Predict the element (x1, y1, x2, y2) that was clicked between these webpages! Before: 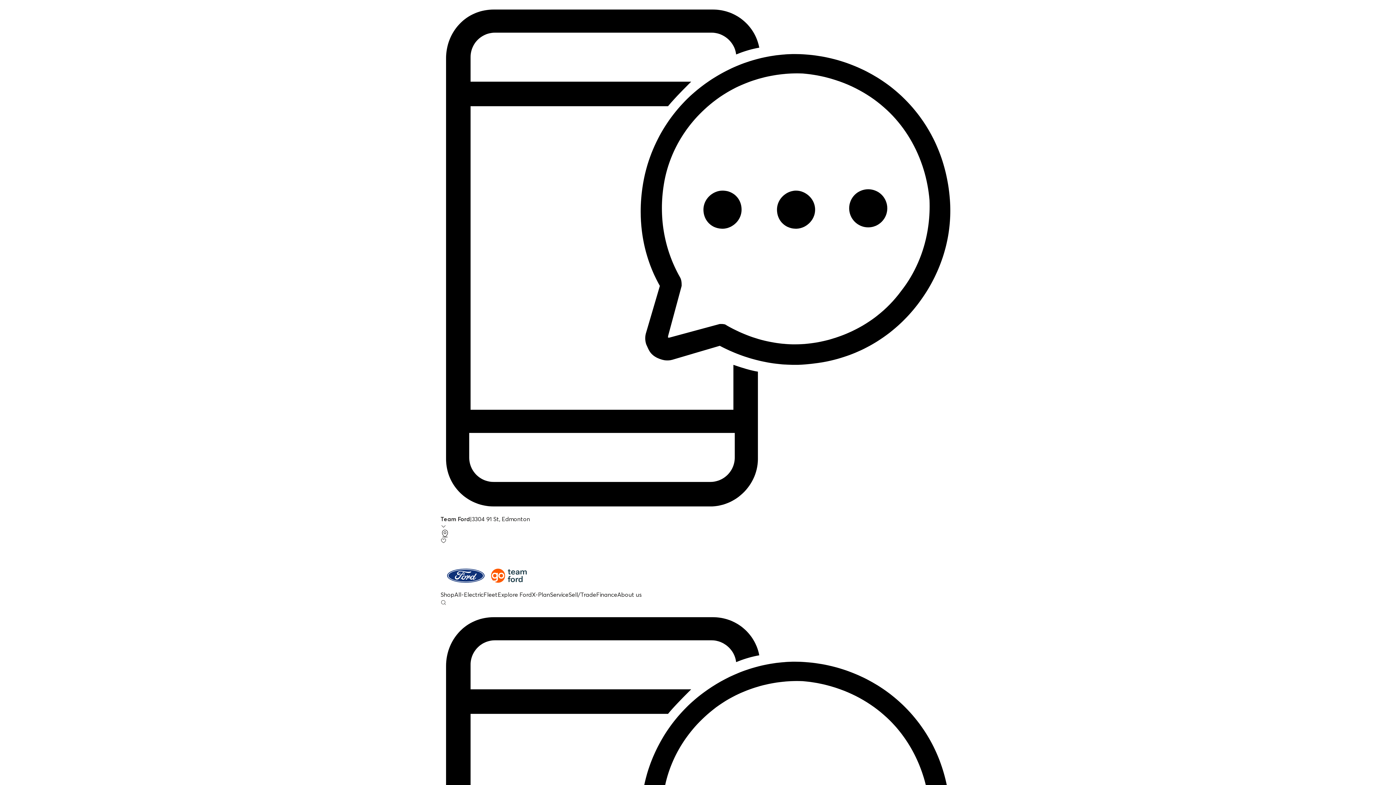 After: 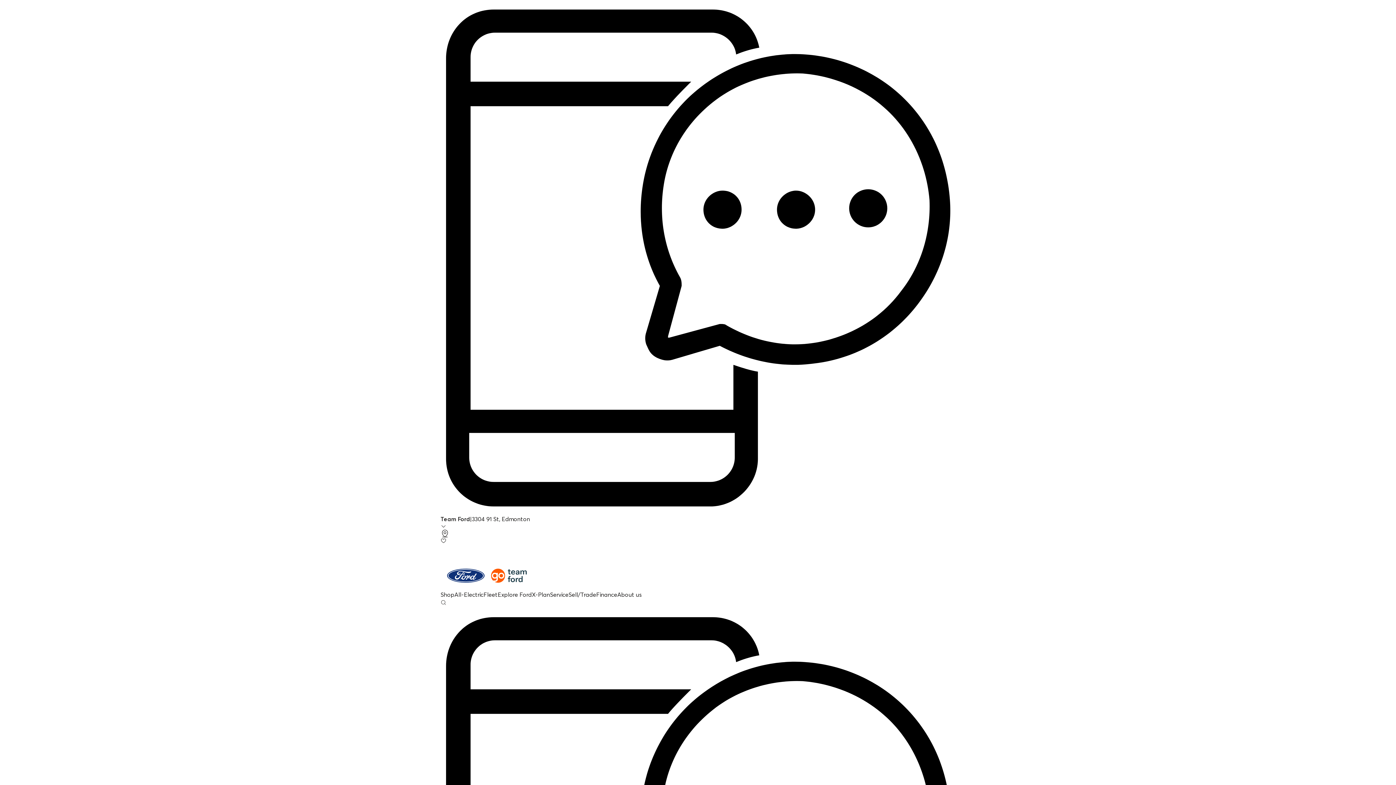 Action: label: About us bbox: (617, 591, 641, 598)